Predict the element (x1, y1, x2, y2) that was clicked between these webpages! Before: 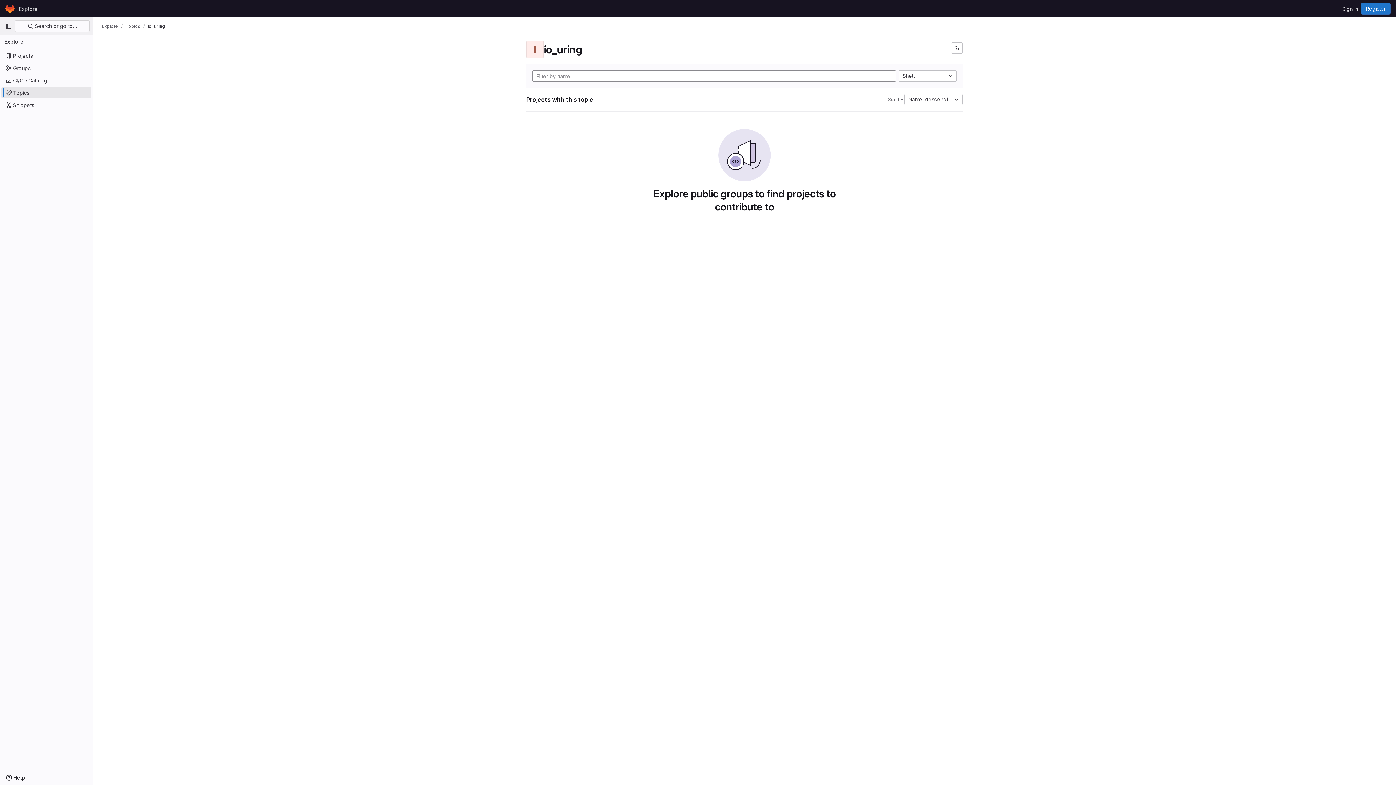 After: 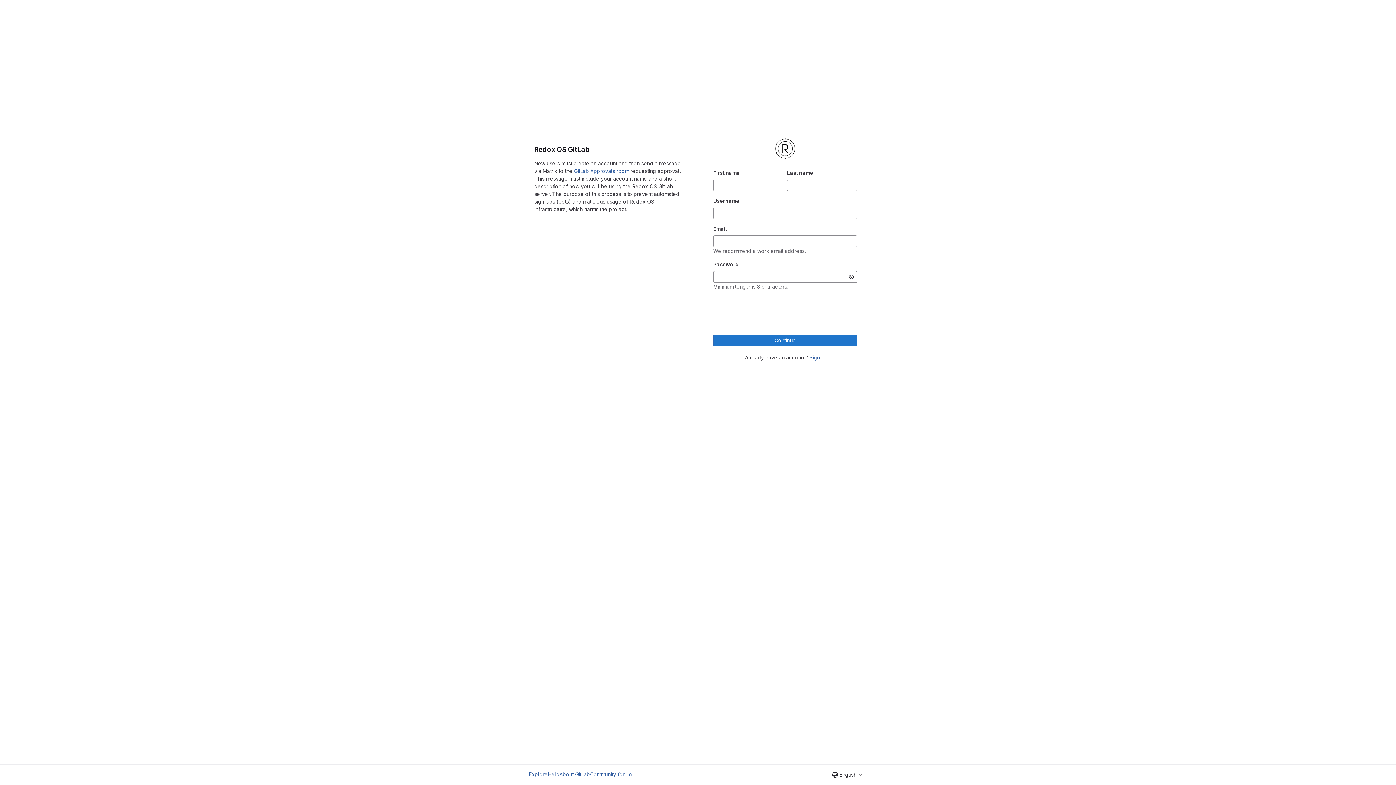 Action: bbox: (1361, 2, 1390, 14) label: Register